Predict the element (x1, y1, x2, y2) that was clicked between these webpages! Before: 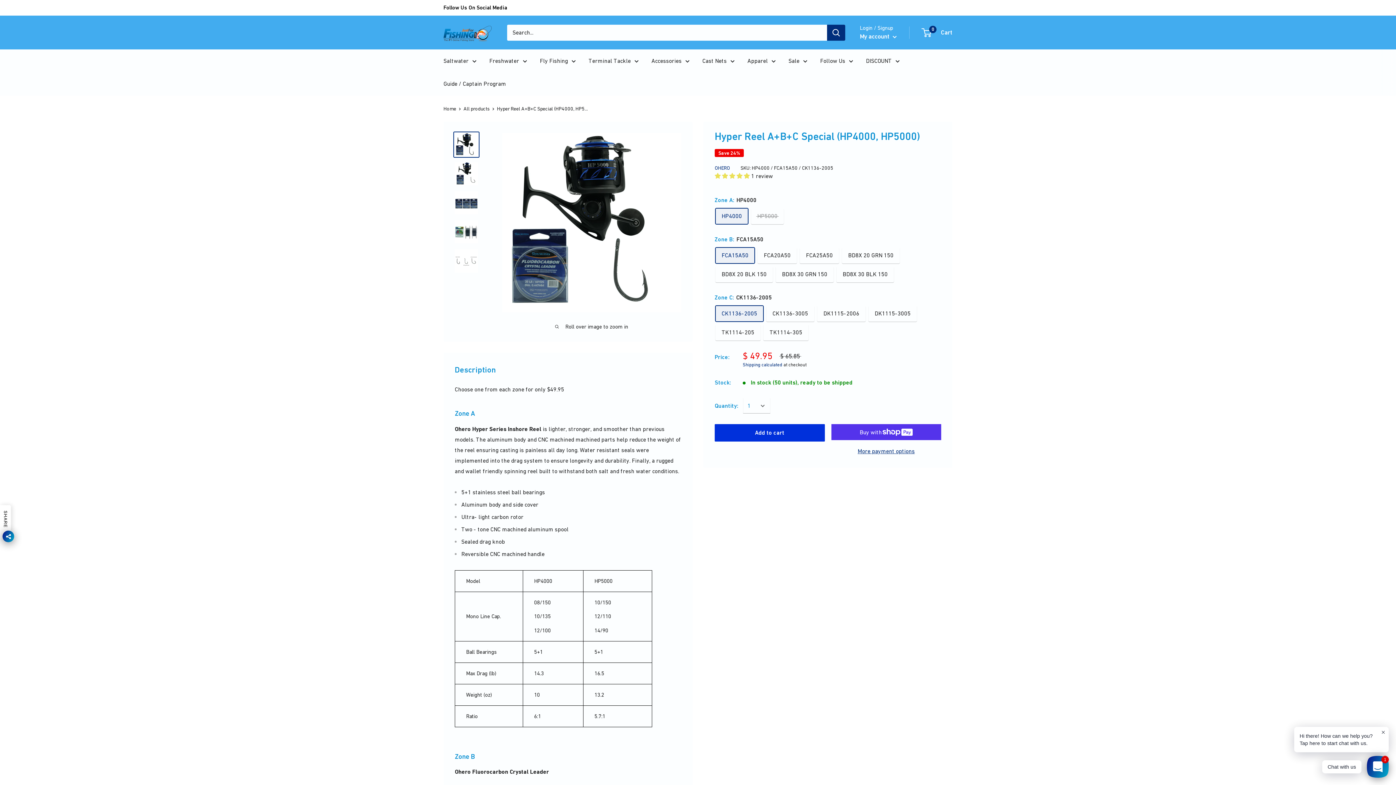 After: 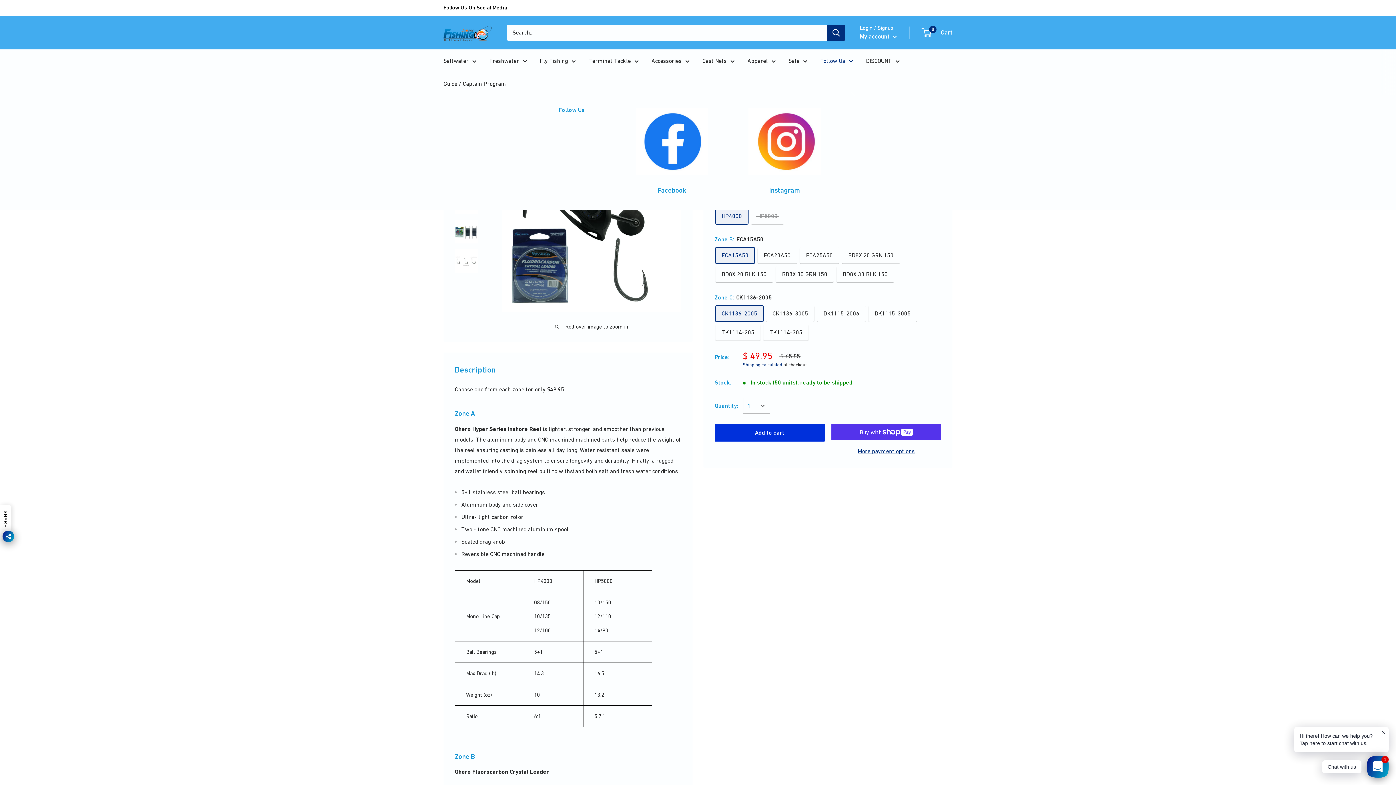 Action: label: Follow Us bbox: (820, 55, 853, 66)